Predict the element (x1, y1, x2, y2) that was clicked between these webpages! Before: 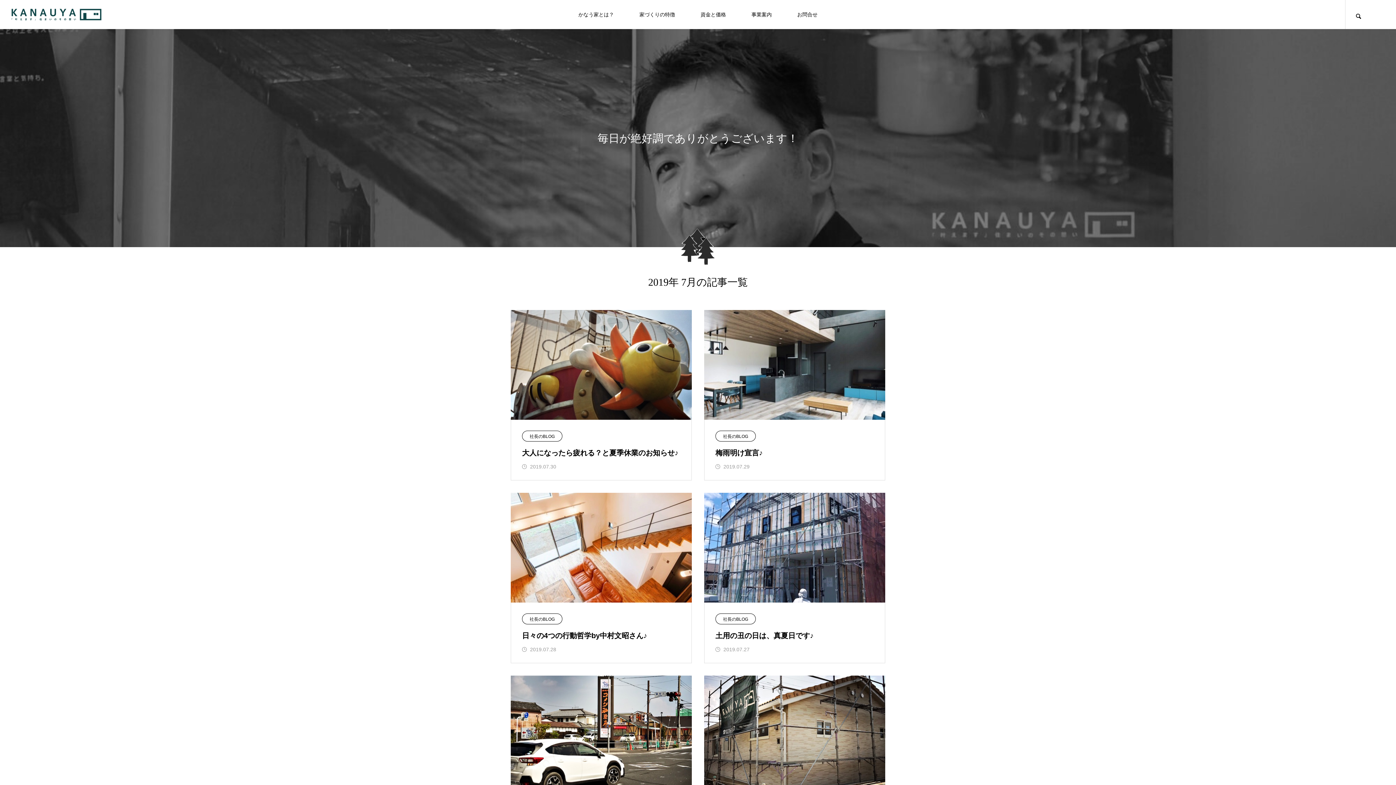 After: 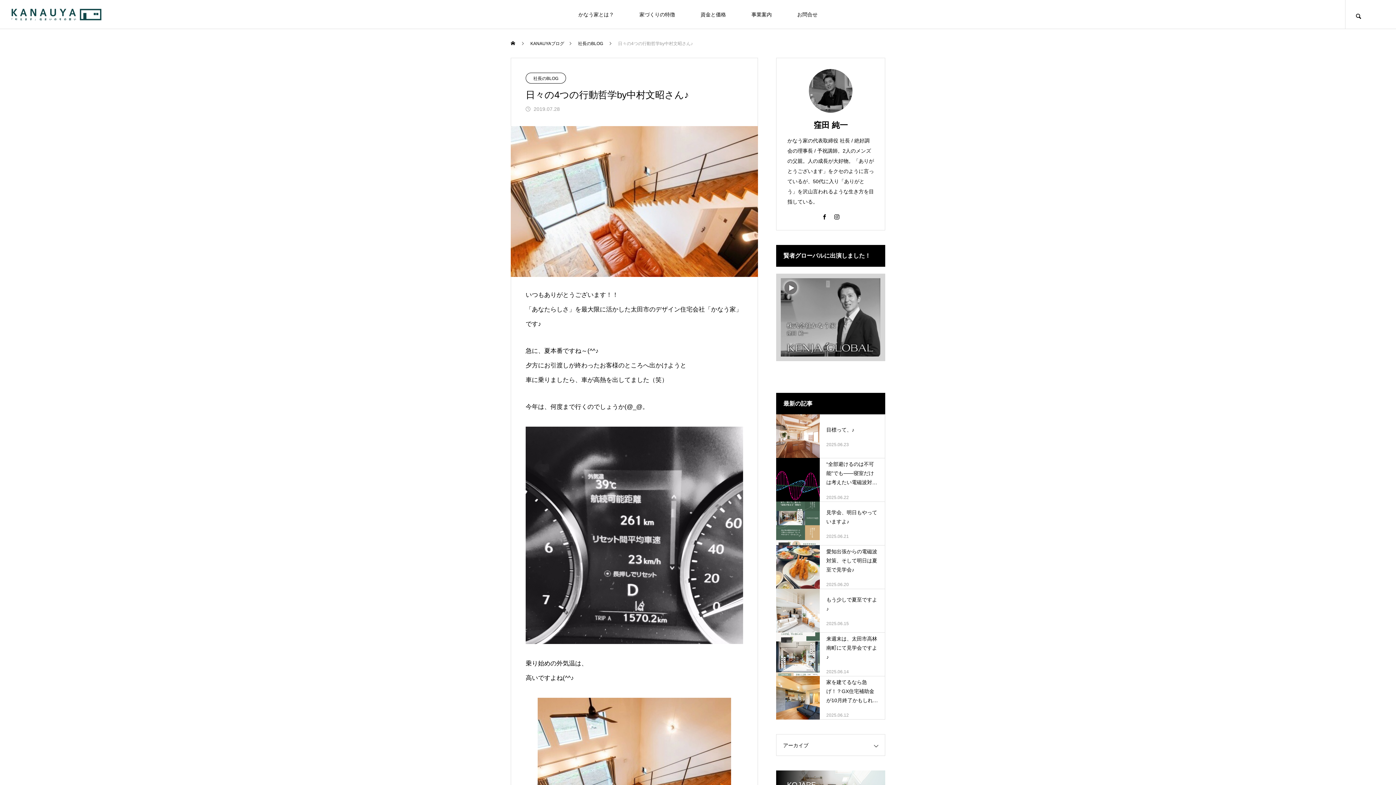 Action: bbox: (522, 630, 680, 641) label: 日々の4つの行動哲学by中村文昭さん♪